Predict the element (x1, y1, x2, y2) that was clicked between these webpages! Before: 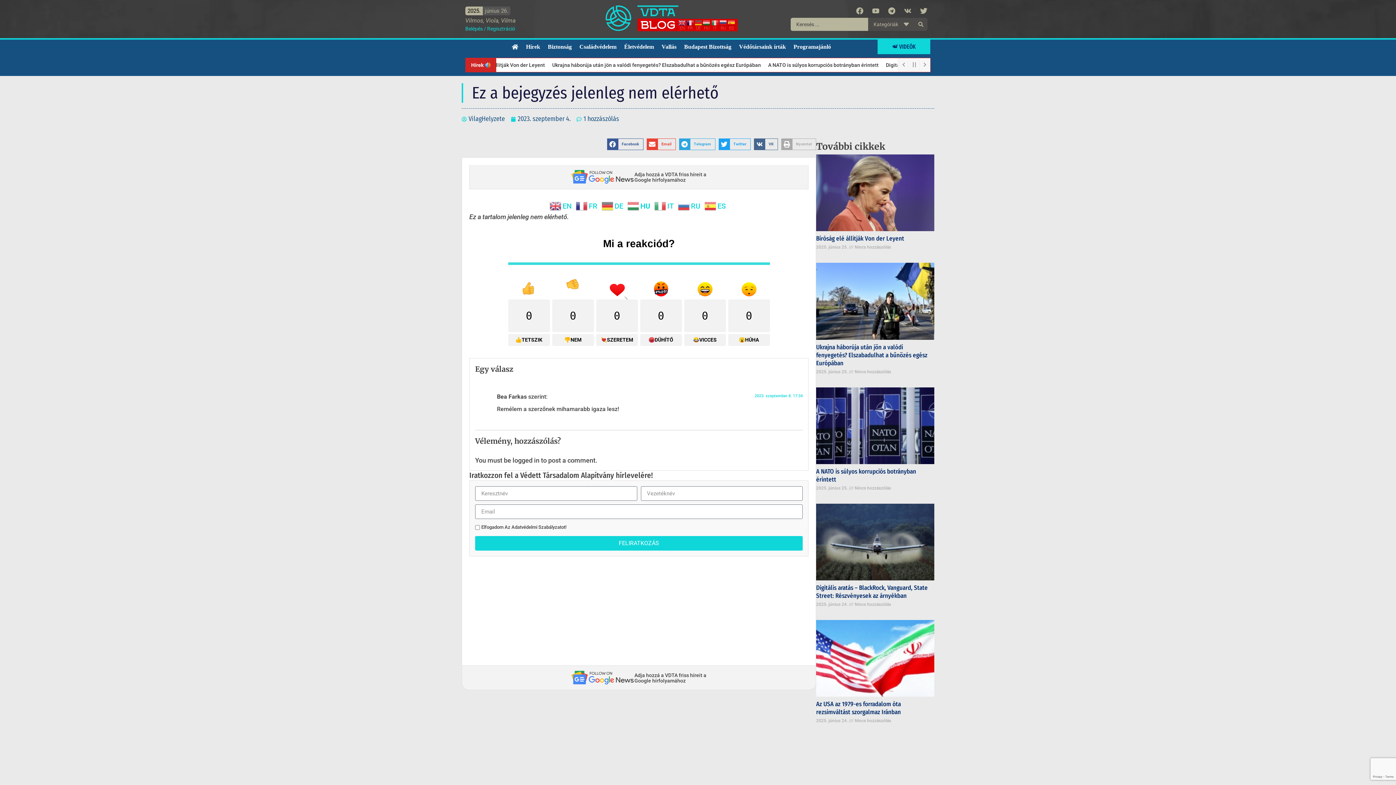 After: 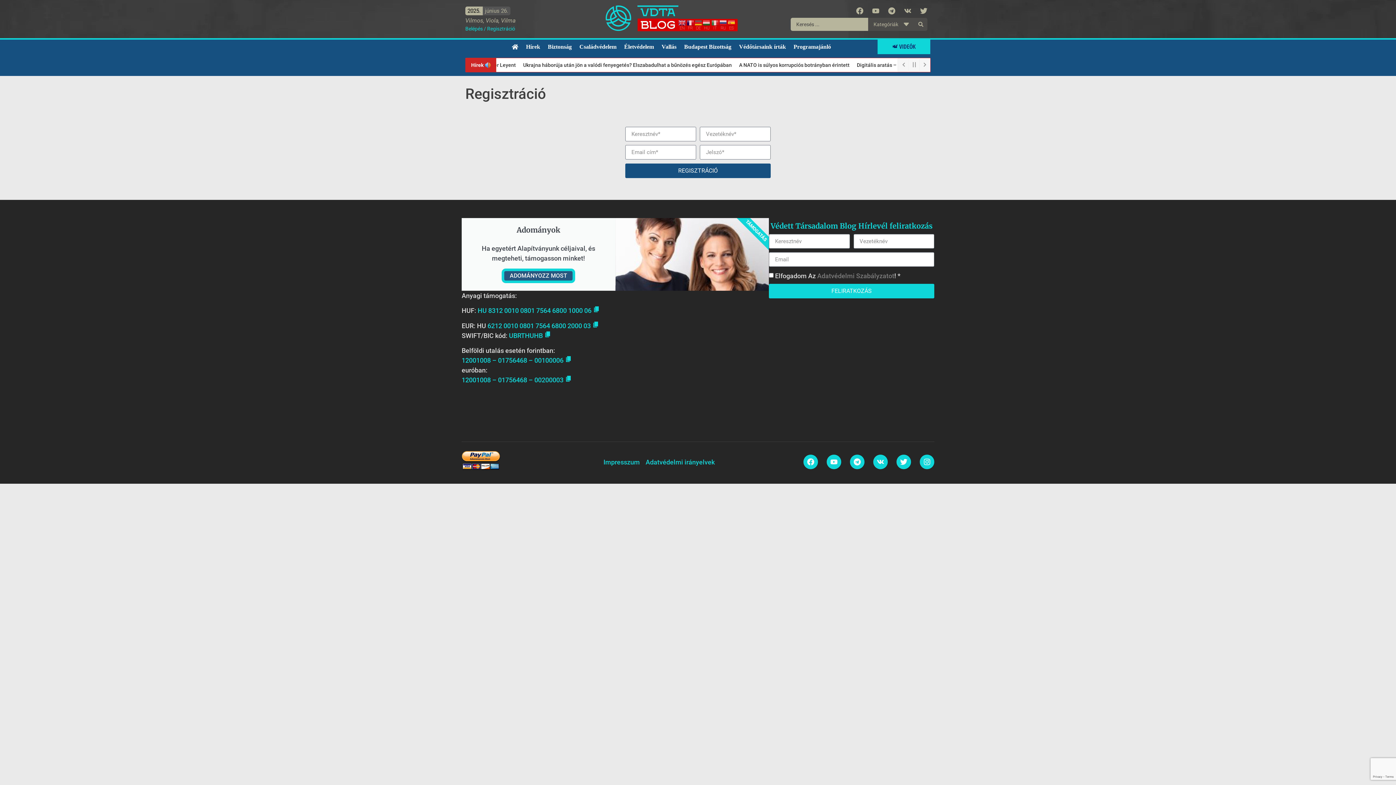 Action: label: Regisztráció bbox: (487, 25, 515, 31)